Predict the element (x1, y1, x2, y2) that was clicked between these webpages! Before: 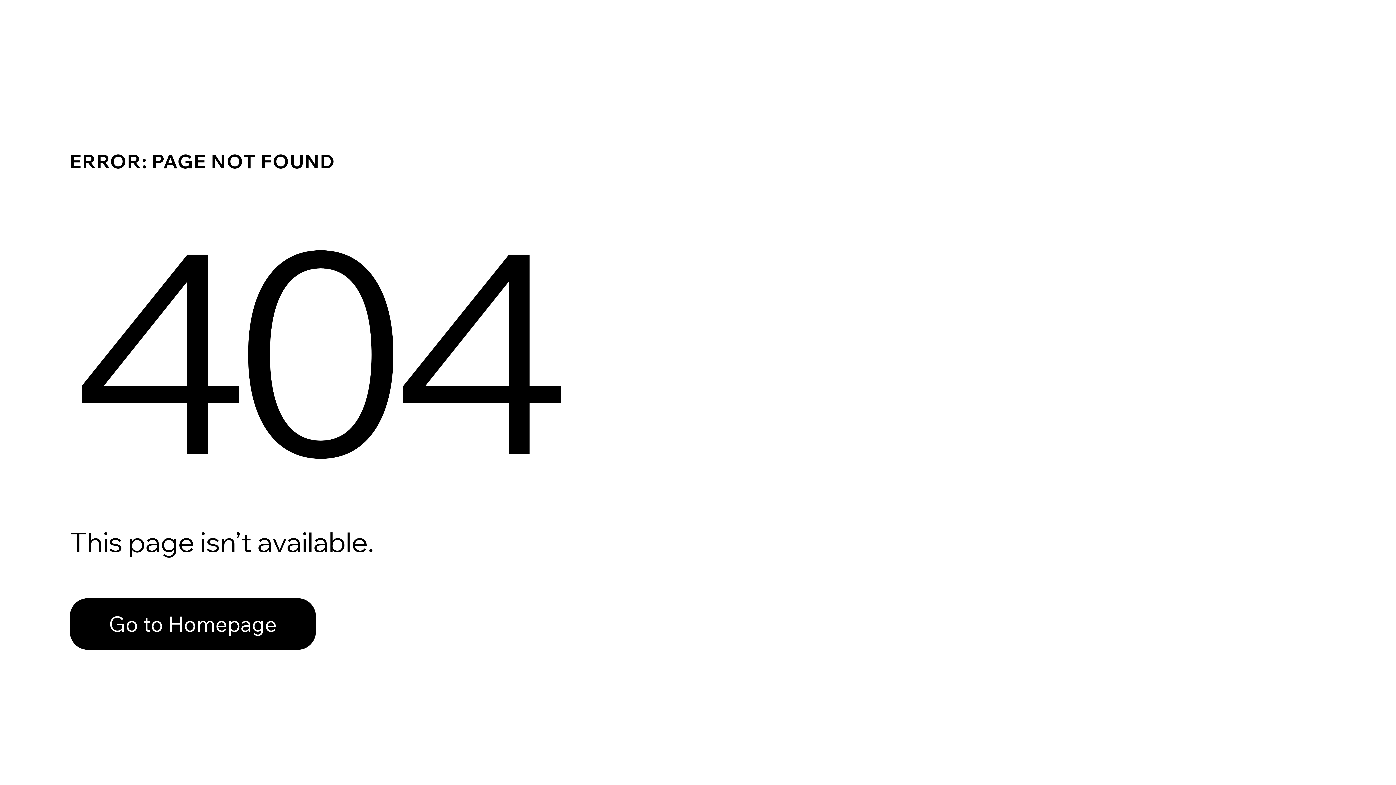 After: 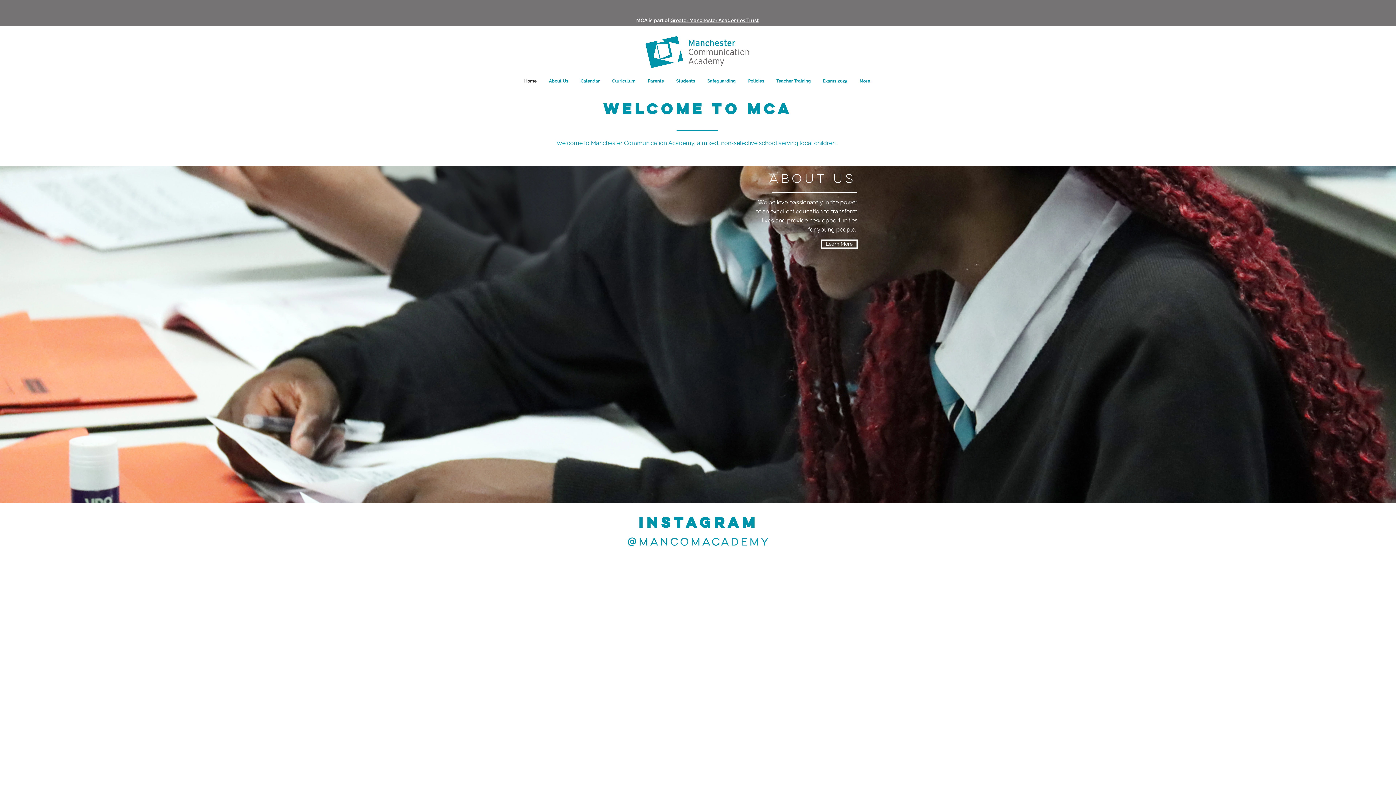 Action: label: Go to Homepage bbox: (69, 598, 316, 650)